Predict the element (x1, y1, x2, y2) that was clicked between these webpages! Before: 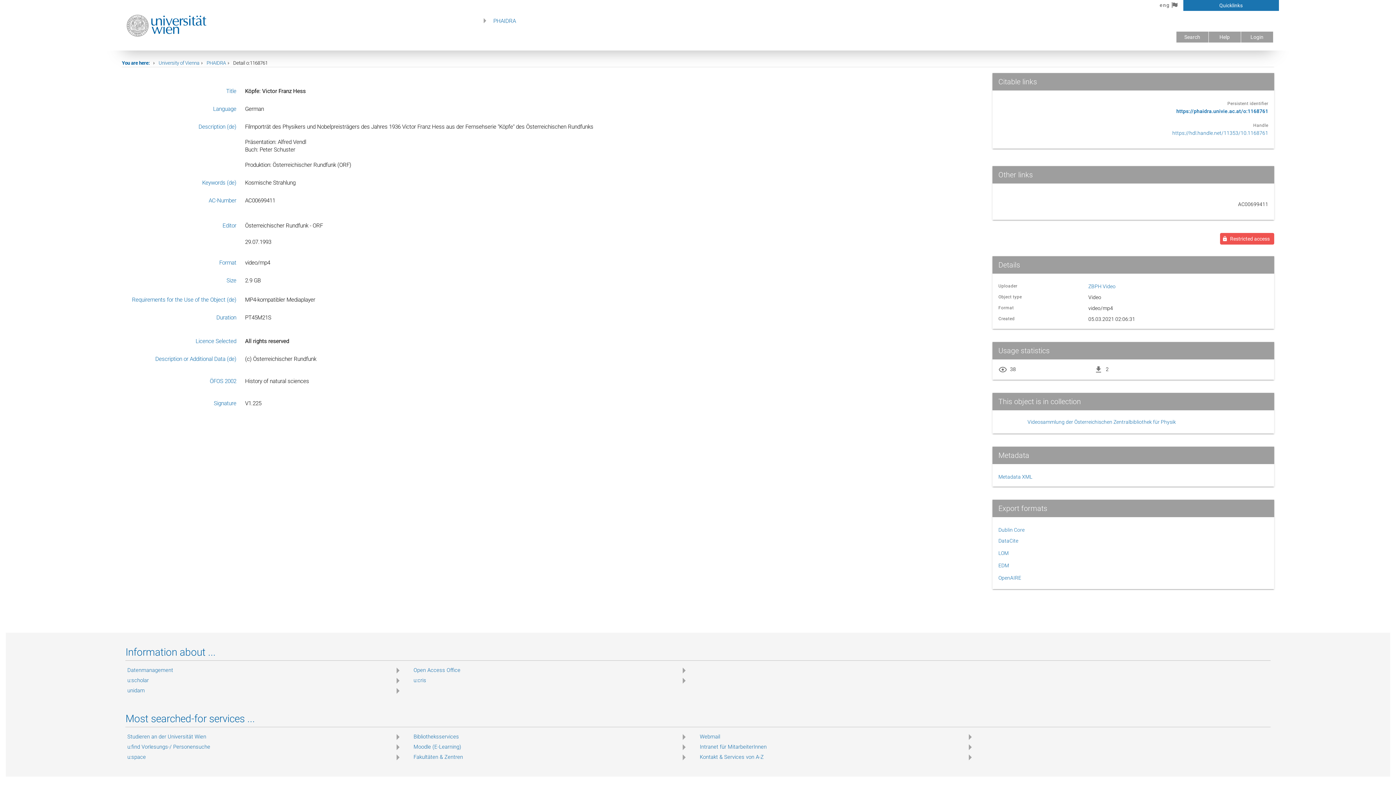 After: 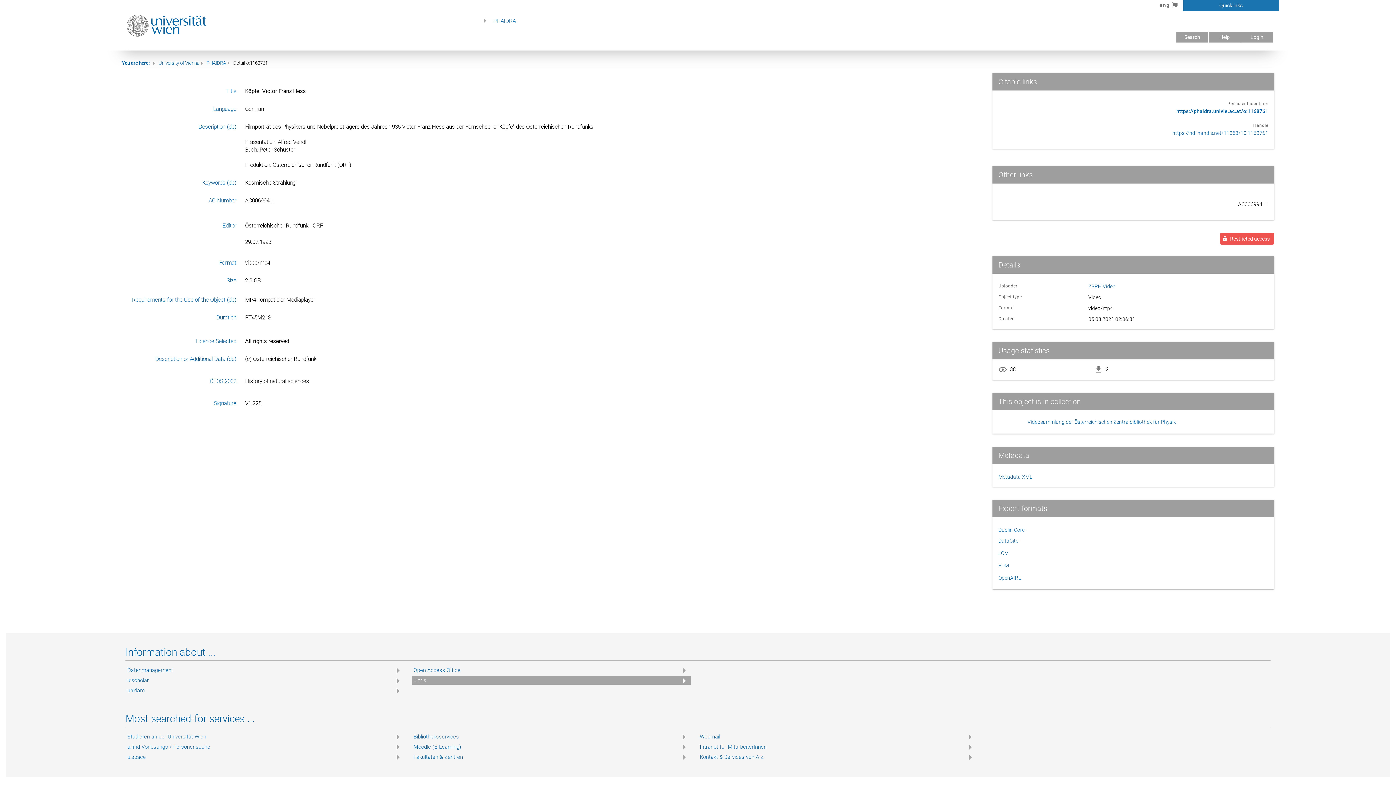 Action: bbox: (413, 677, 689, 684) label: u:cris